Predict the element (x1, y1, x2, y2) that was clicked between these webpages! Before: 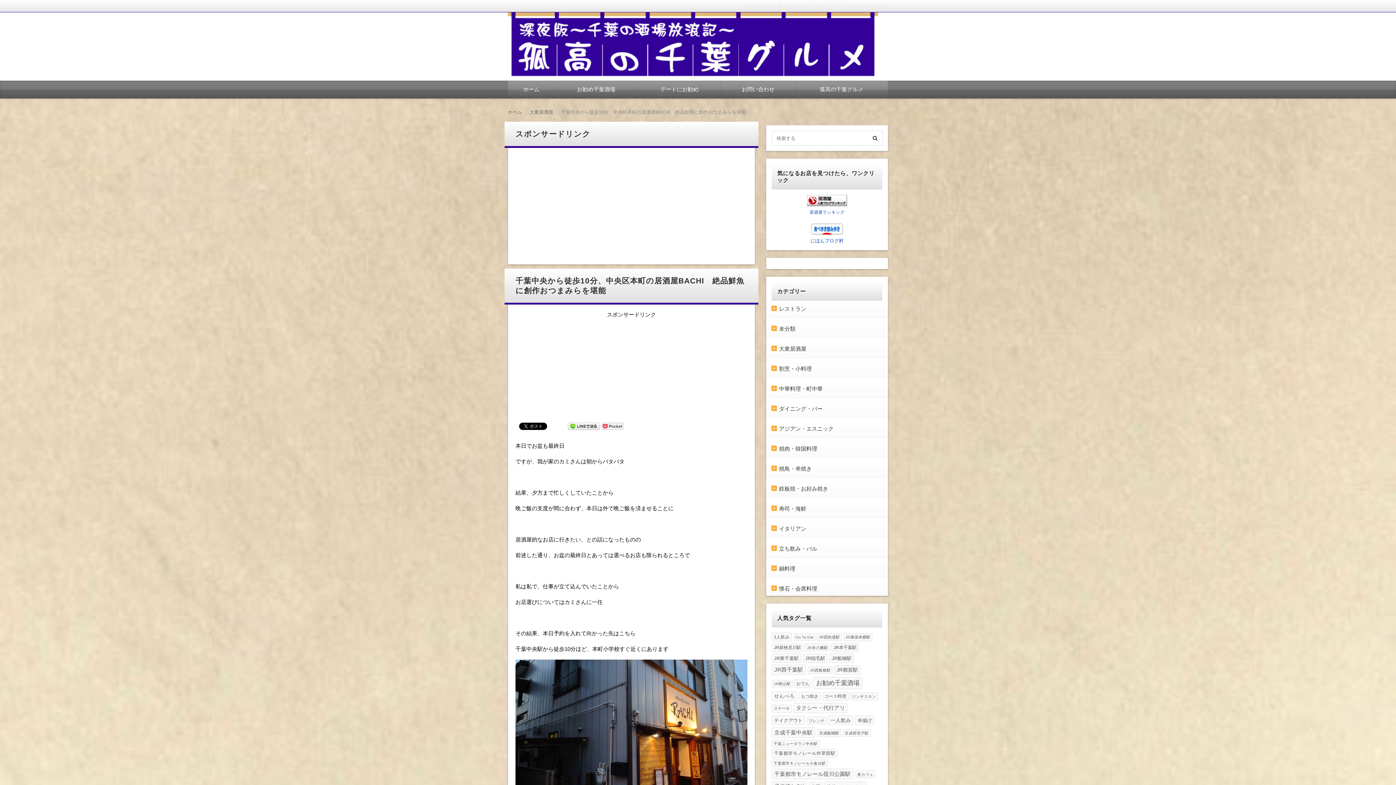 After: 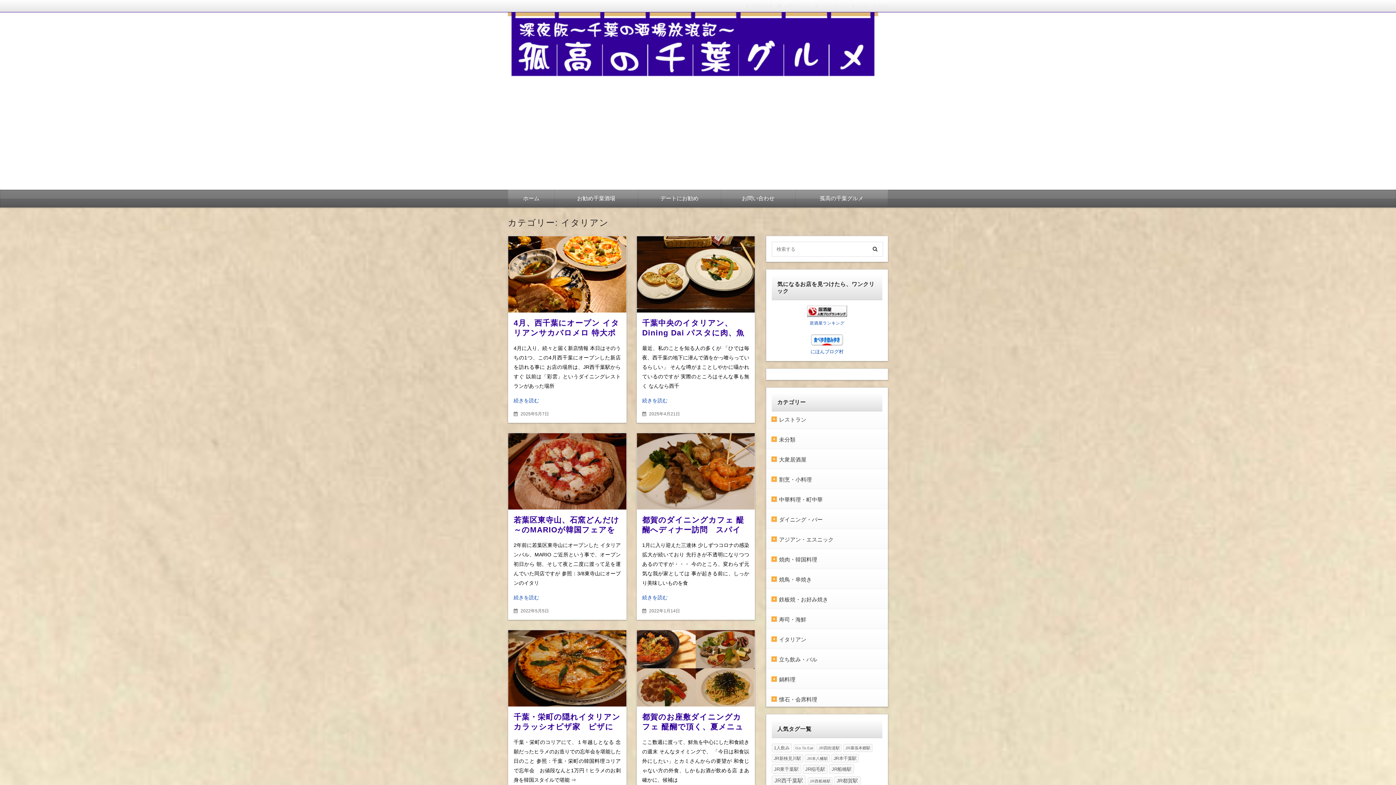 Action: bbox: (771, 525, 806, 532) label: イタリアン